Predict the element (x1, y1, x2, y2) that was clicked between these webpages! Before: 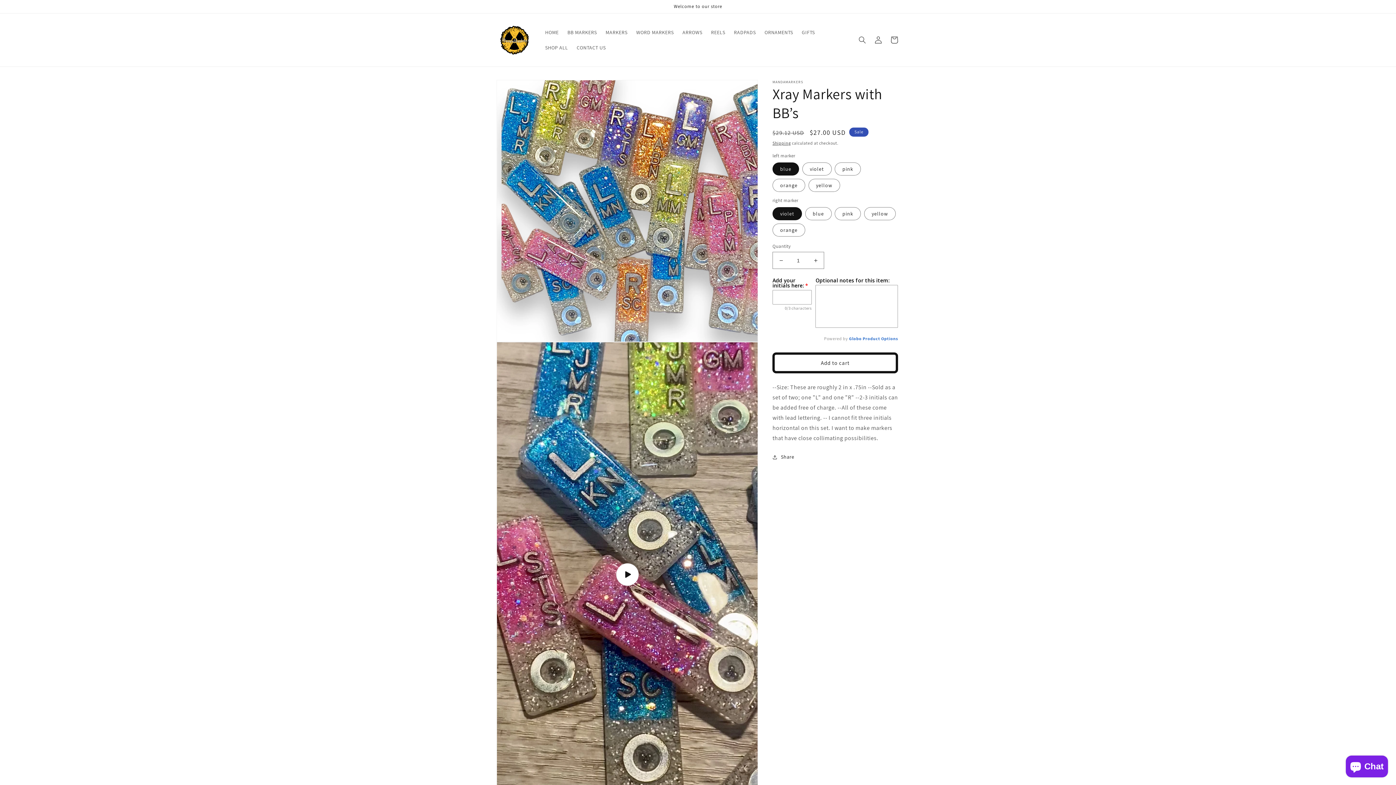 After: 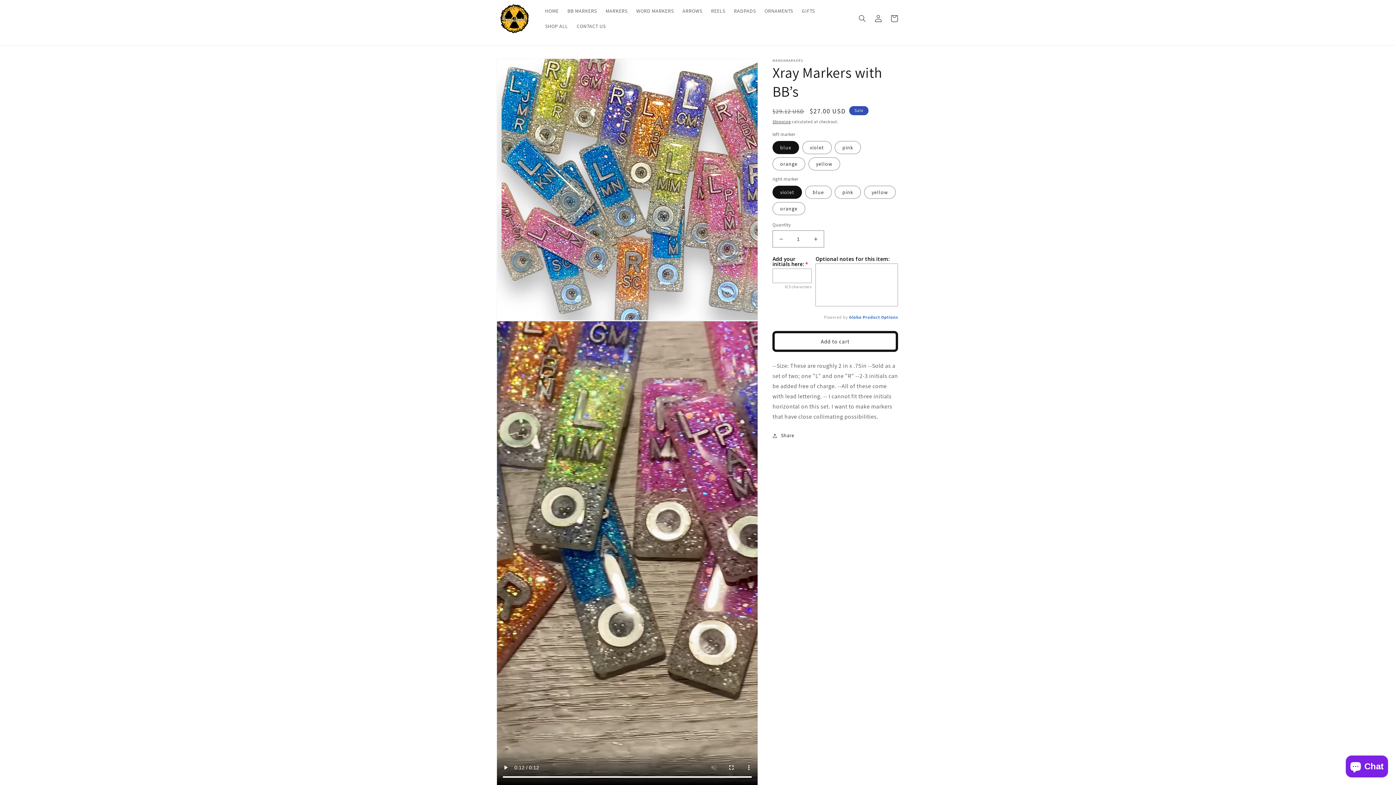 Action: bbox: (497, 342, 757, 807) label: Play video